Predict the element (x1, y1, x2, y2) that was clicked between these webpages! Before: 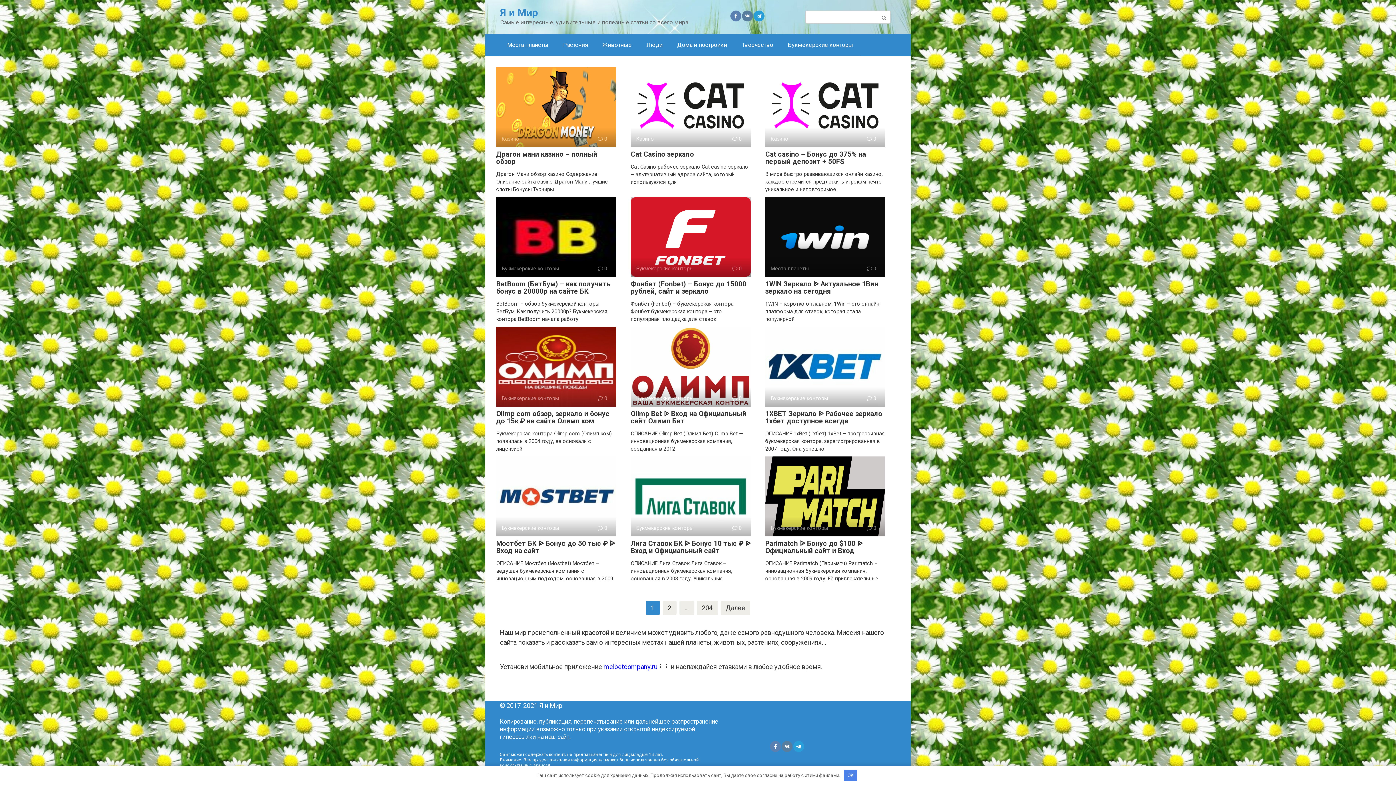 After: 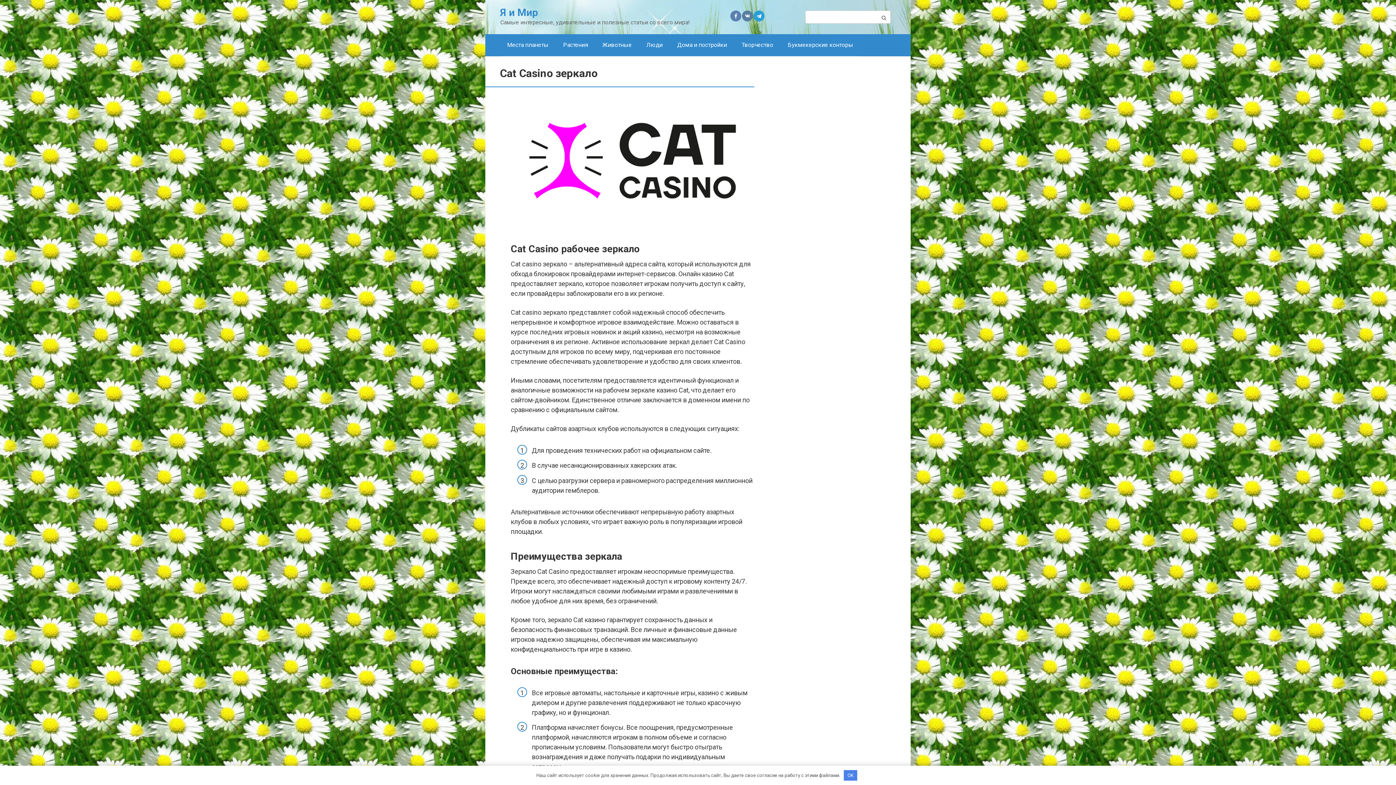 Action: bbox: (630, 150, 694, 158) label: Cat Casino зеркало